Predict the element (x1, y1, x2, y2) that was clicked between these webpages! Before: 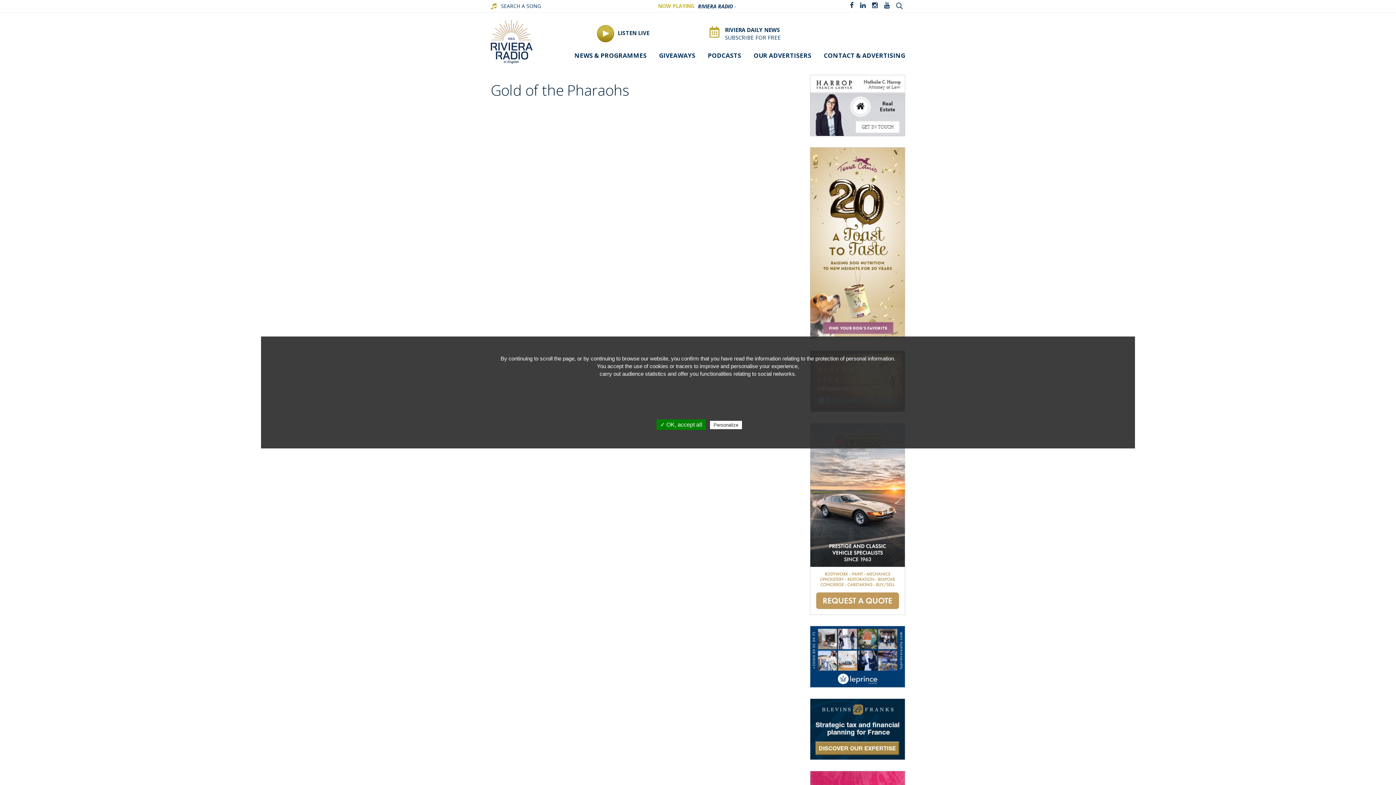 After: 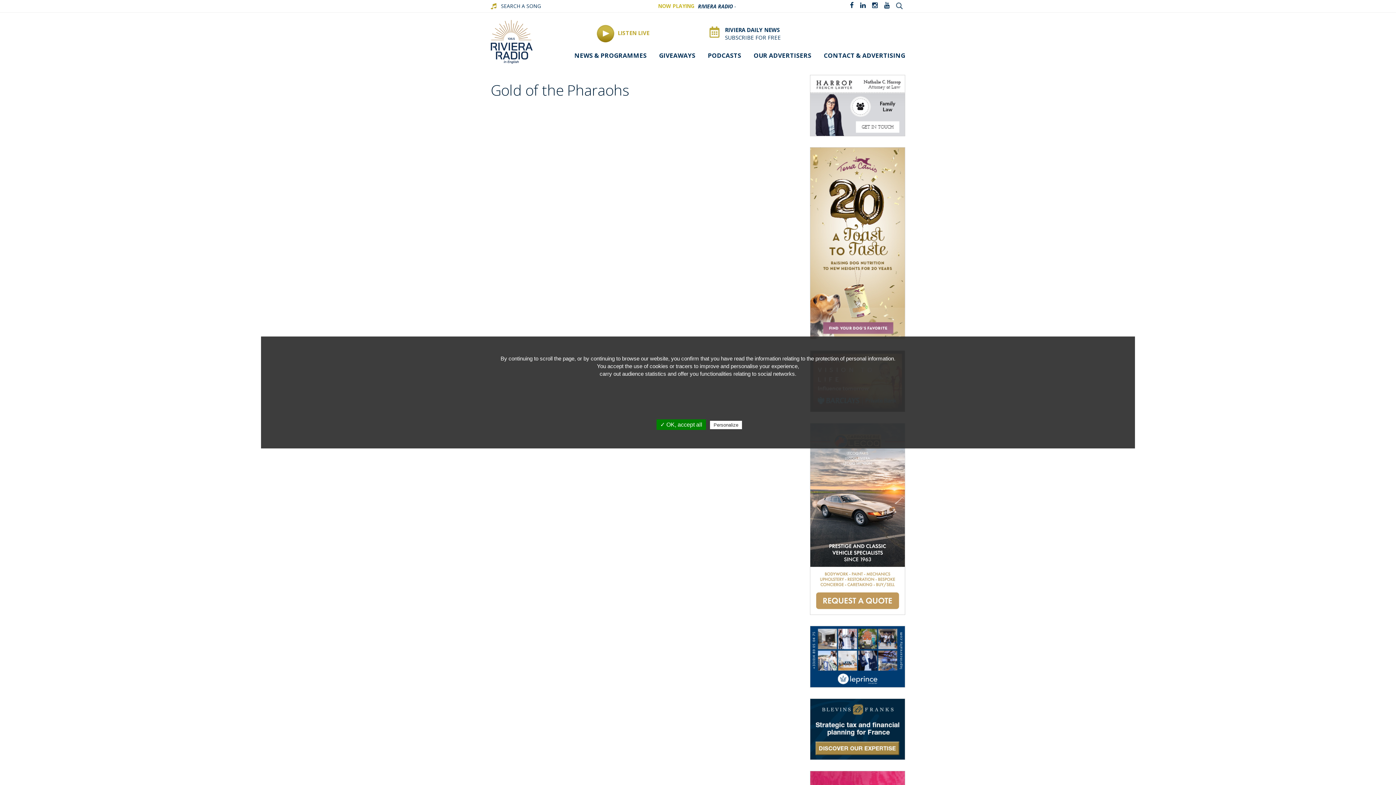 Action: label:  LISTEN LIVE bbox: (591, 24, 649, 42)